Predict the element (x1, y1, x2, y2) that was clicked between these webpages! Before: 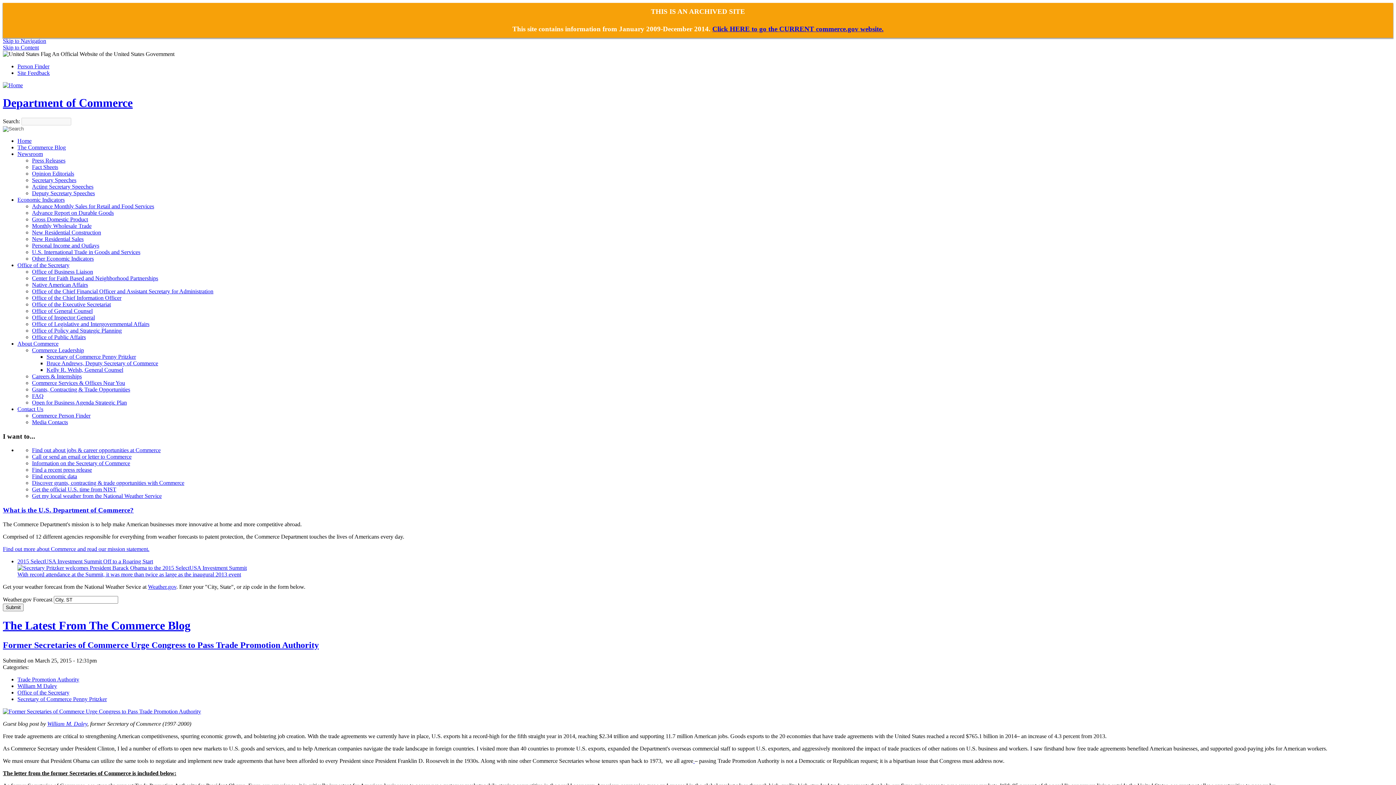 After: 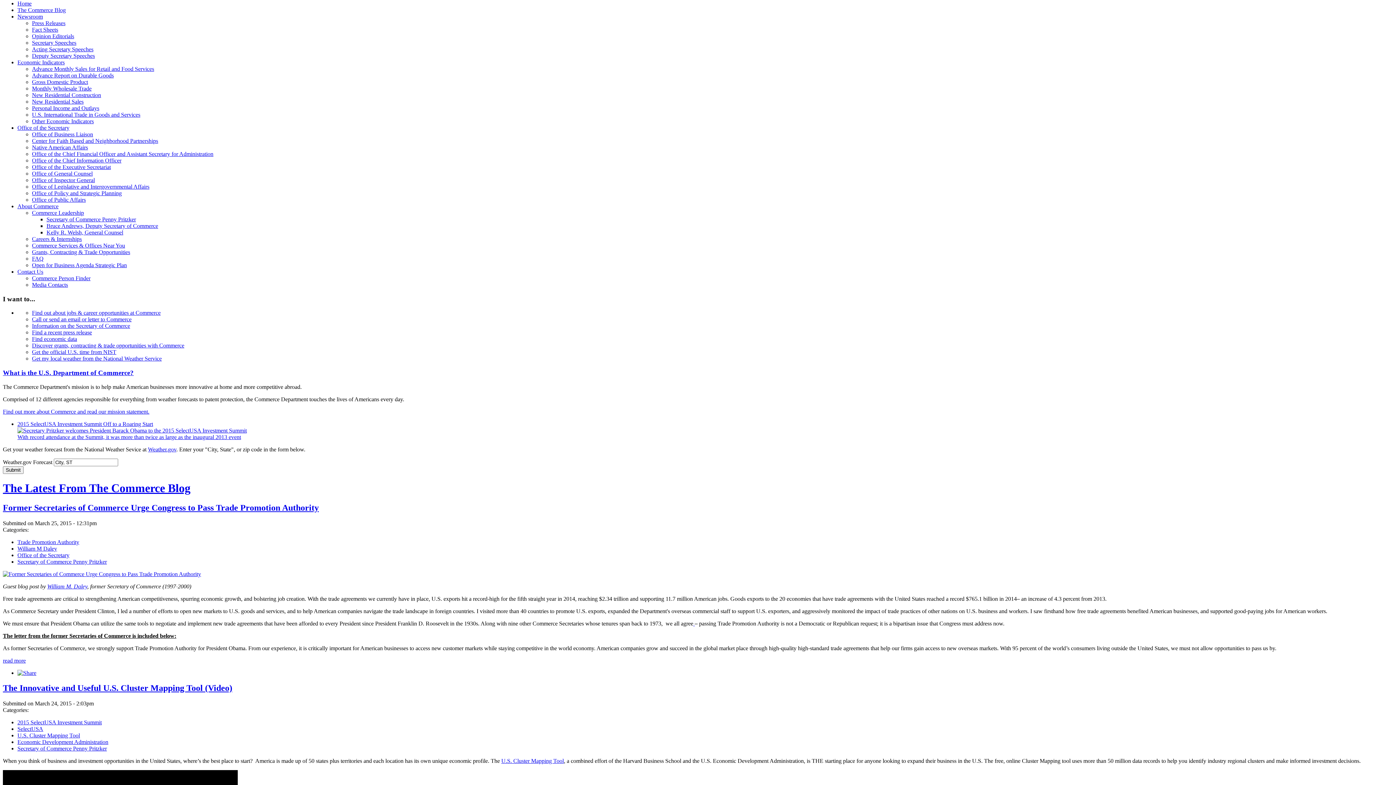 Action: bbox: (2, 37, 46, 44) label: Skip to Navigation